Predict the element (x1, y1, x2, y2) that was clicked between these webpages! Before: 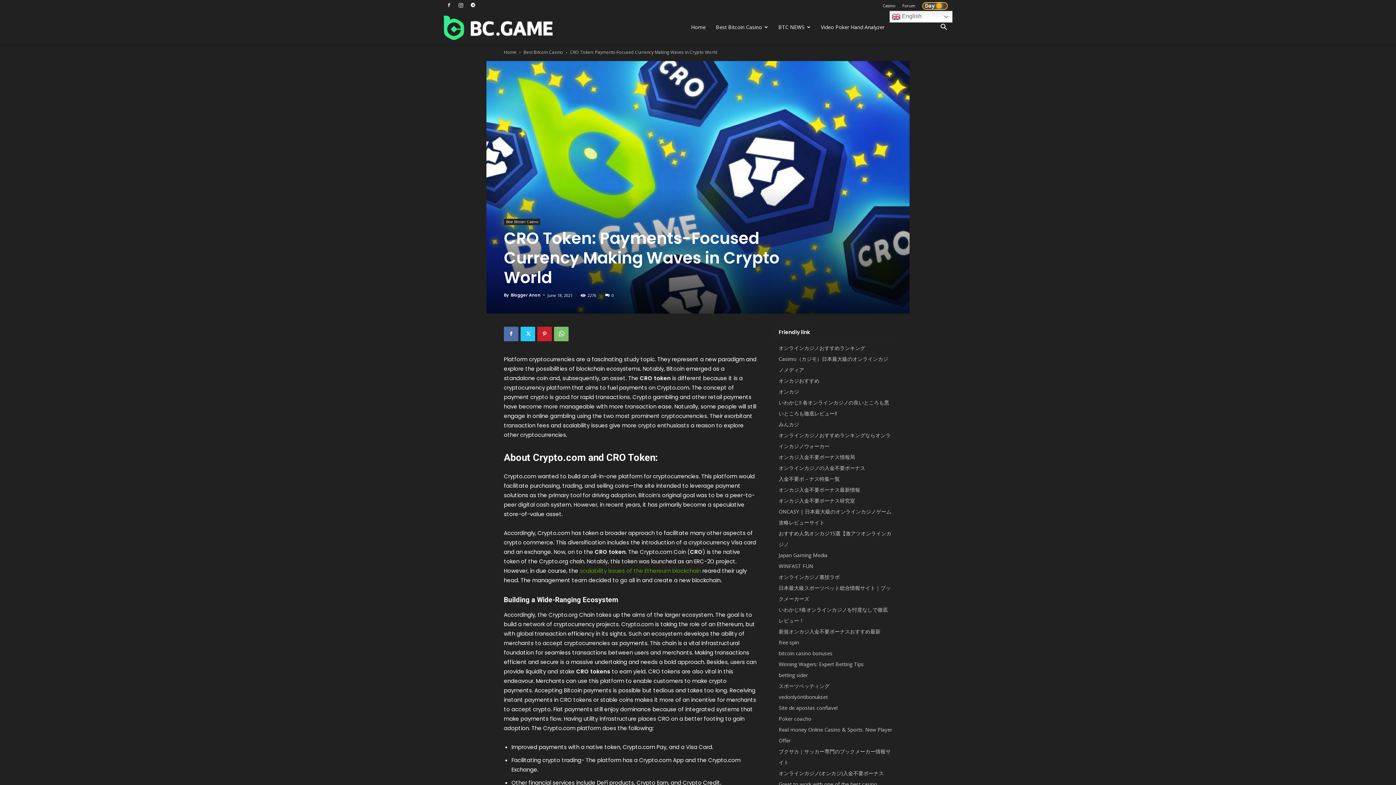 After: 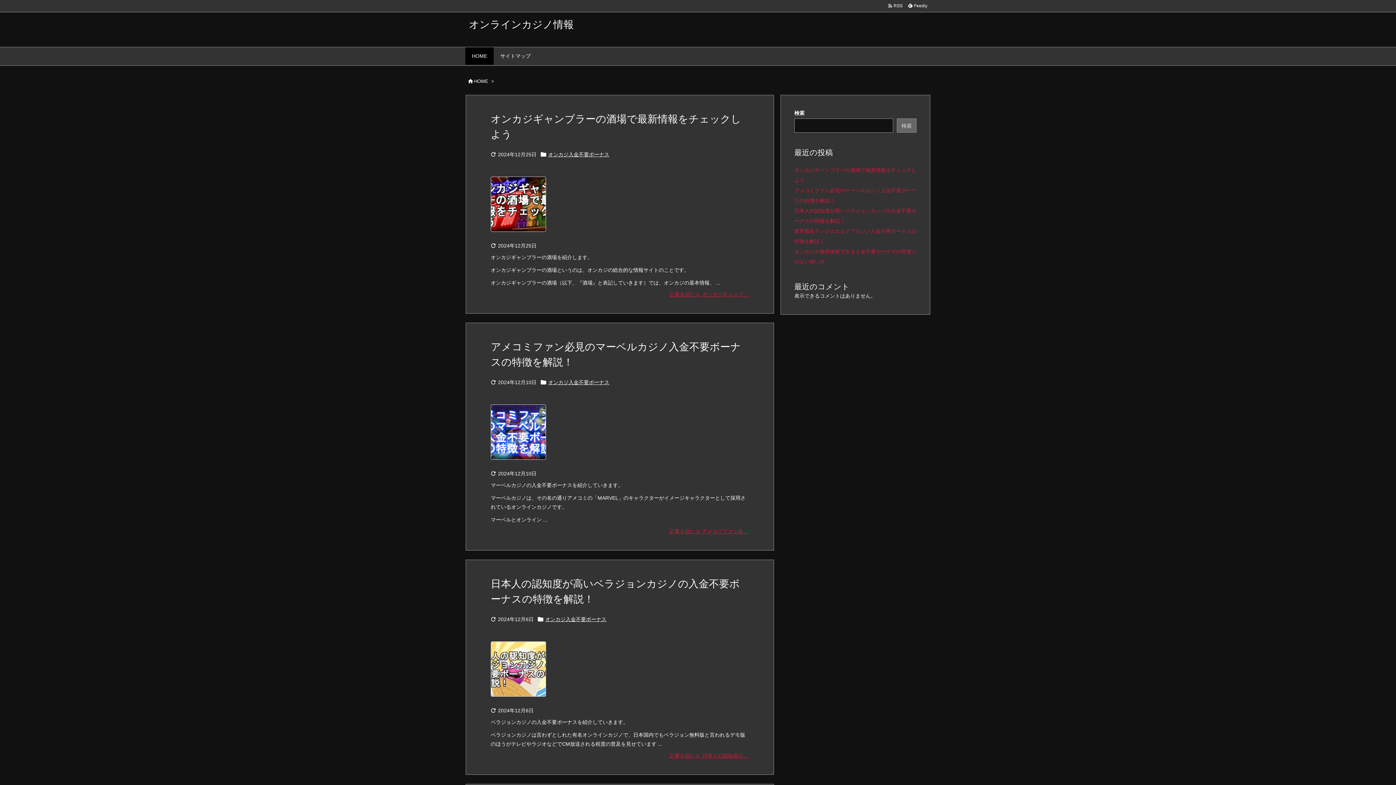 Action: bbox: (778, 497, 855, 504) label: オンカジ入金不要ボーナス研究室